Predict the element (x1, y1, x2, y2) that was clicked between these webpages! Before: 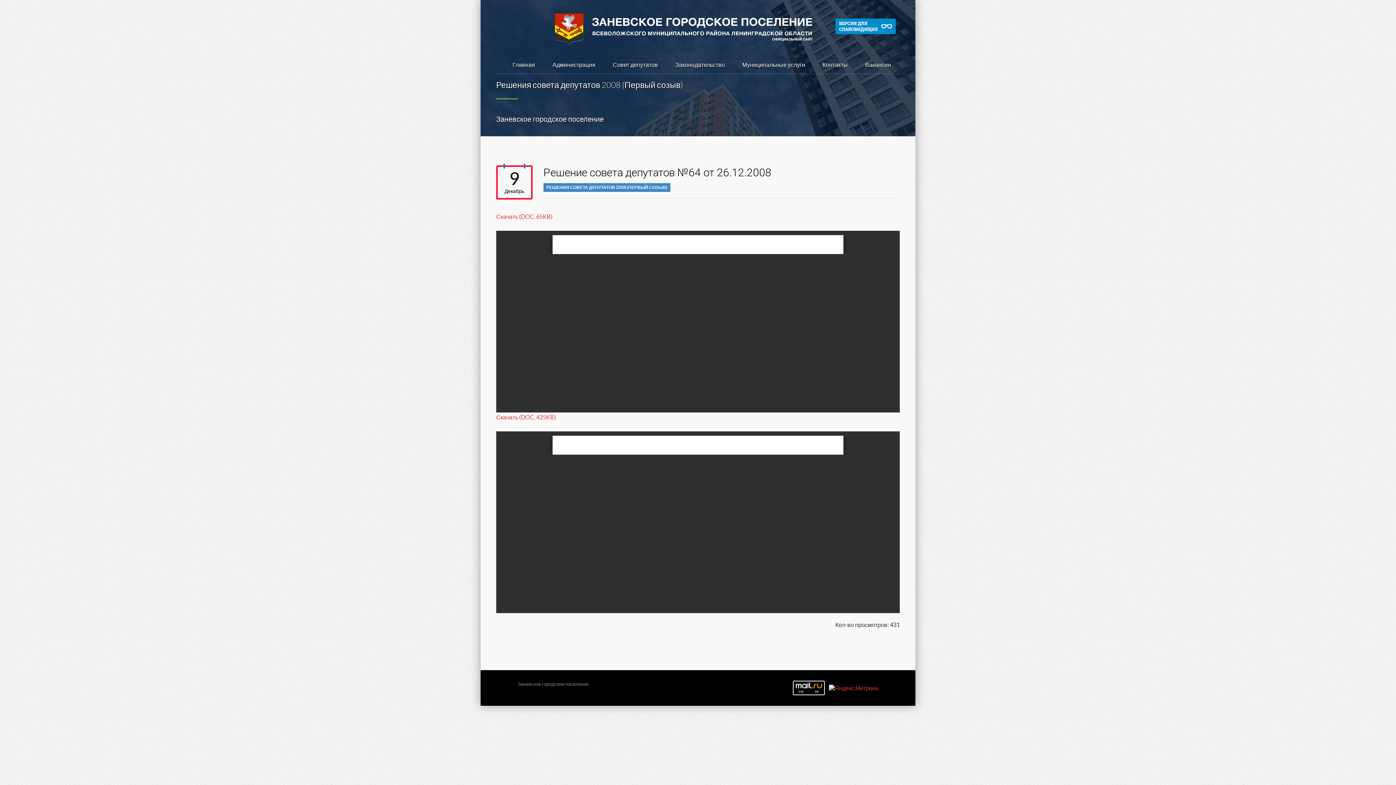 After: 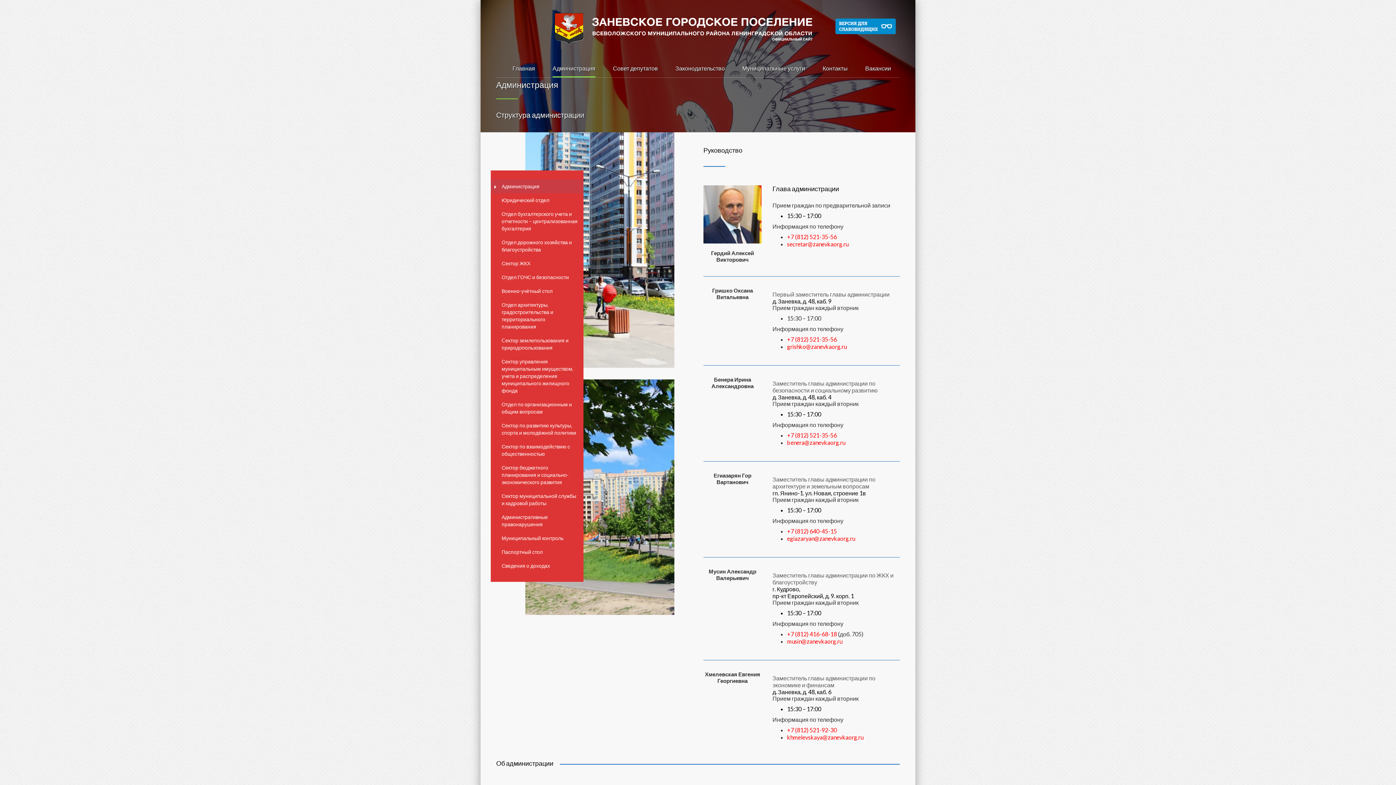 Action: bbox: (552, 46, 595, 82) label: Администрация